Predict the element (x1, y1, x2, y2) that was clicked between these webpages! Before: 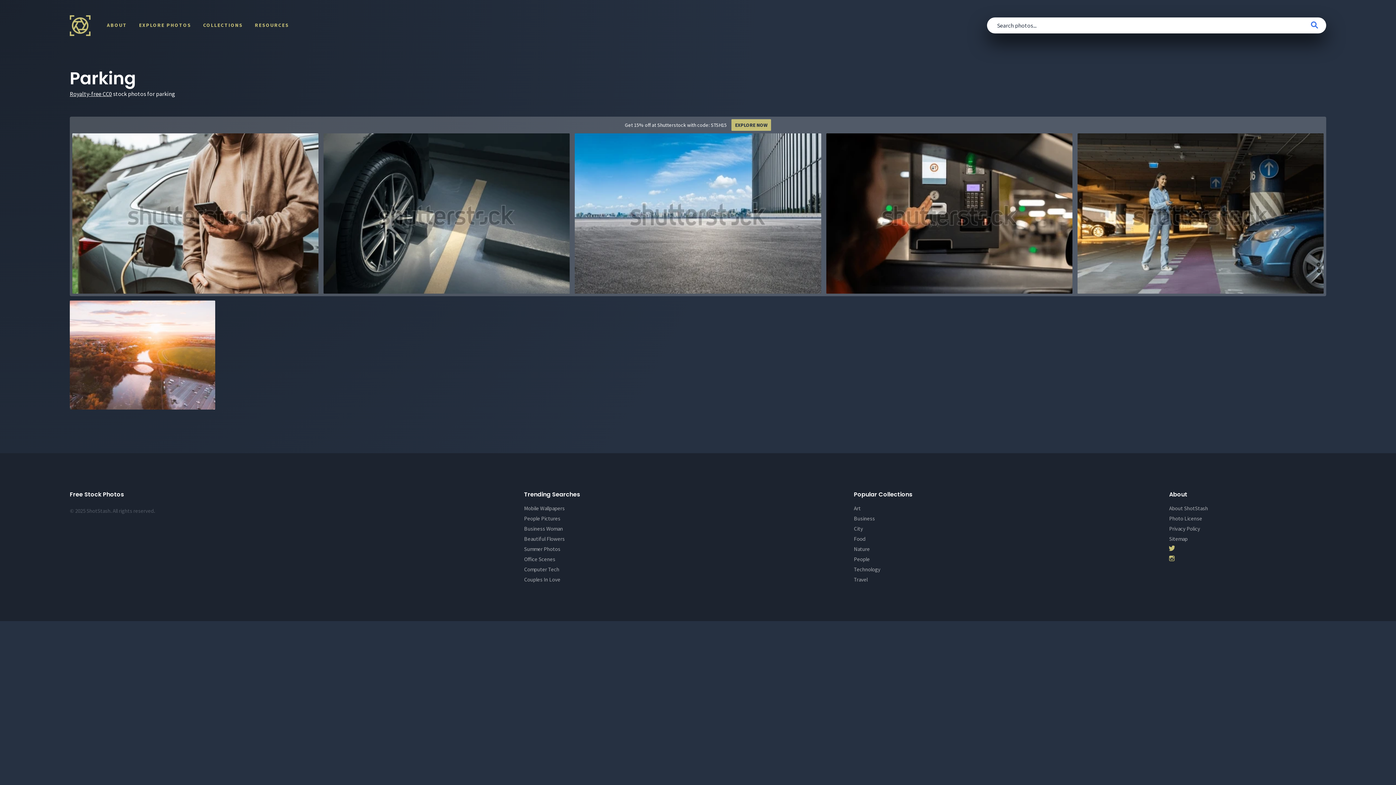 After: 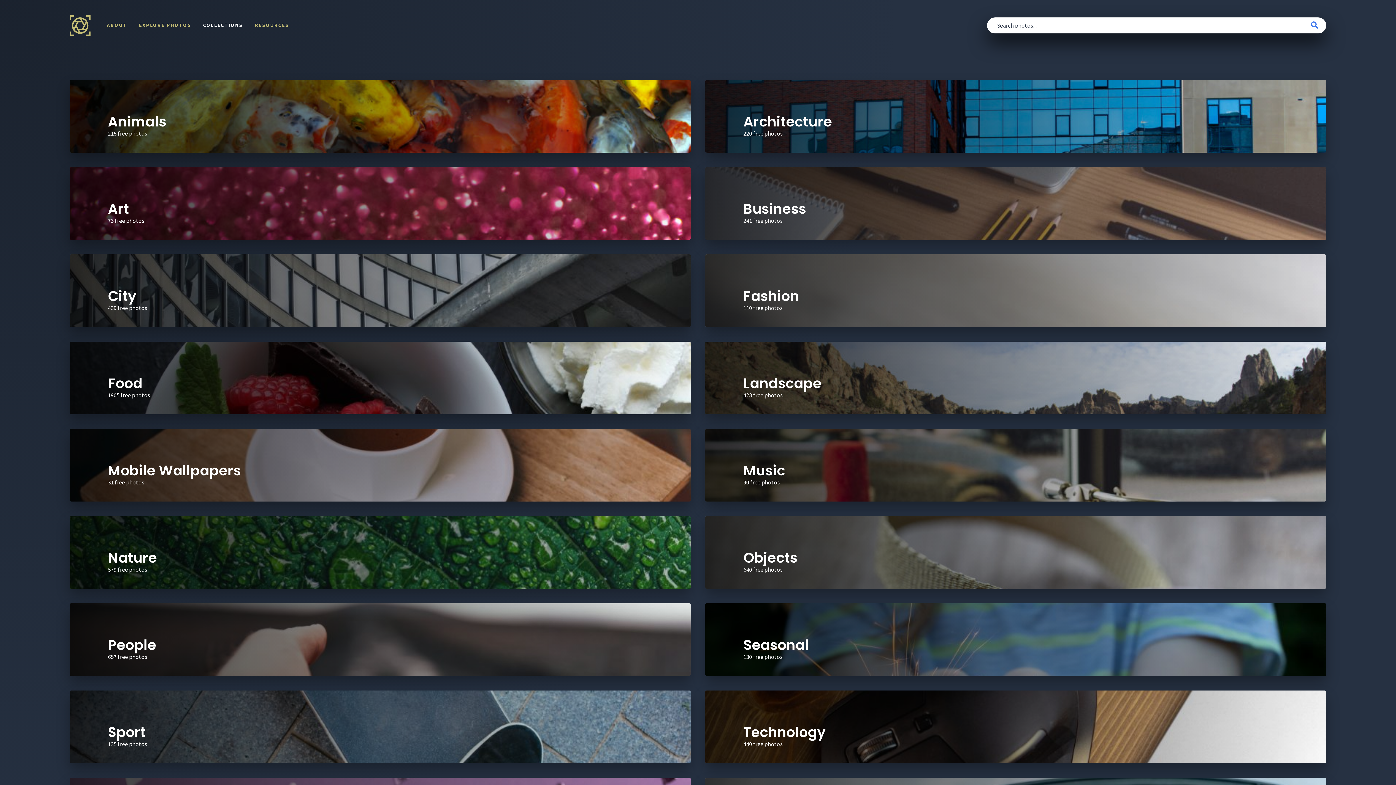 Action: bbox: (203, 12, 242, 37) label: COLLECTIONS